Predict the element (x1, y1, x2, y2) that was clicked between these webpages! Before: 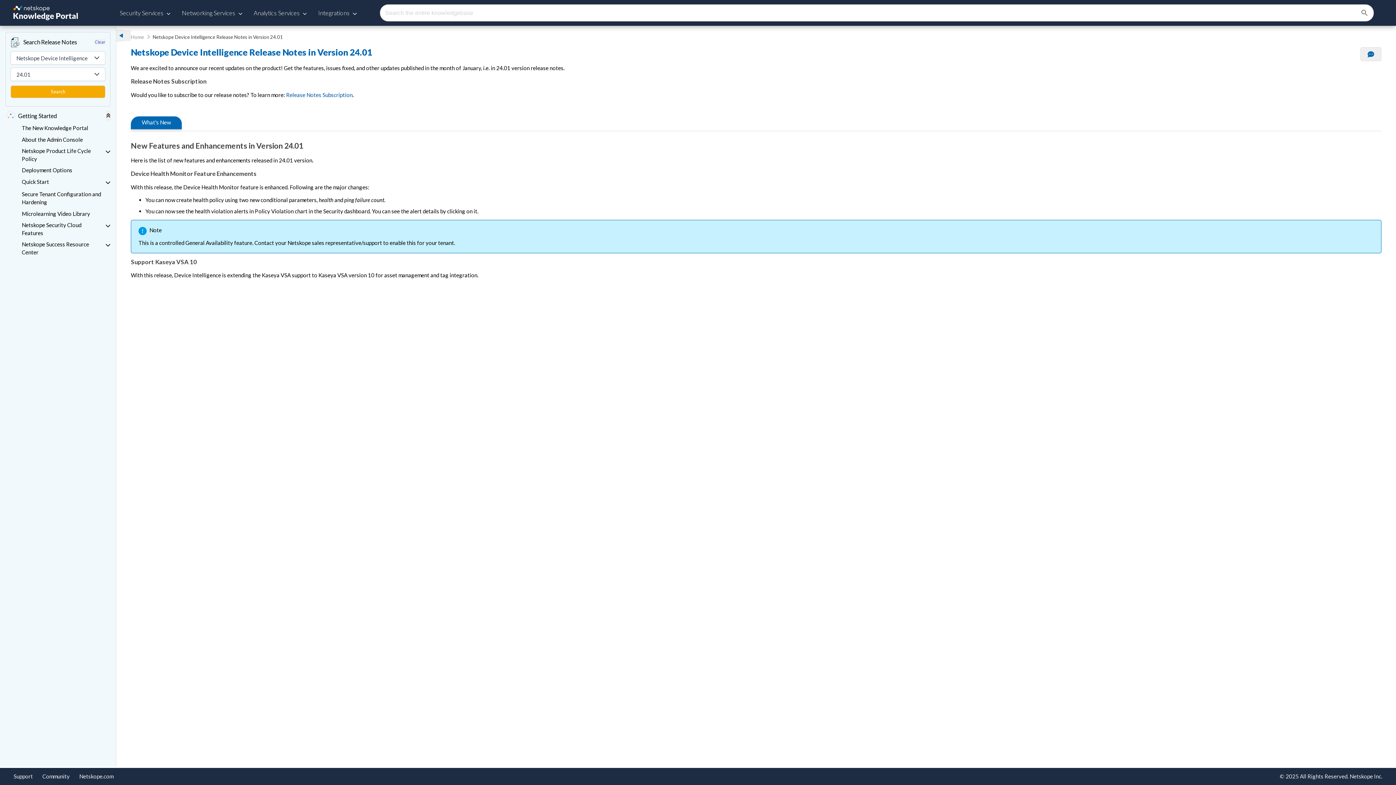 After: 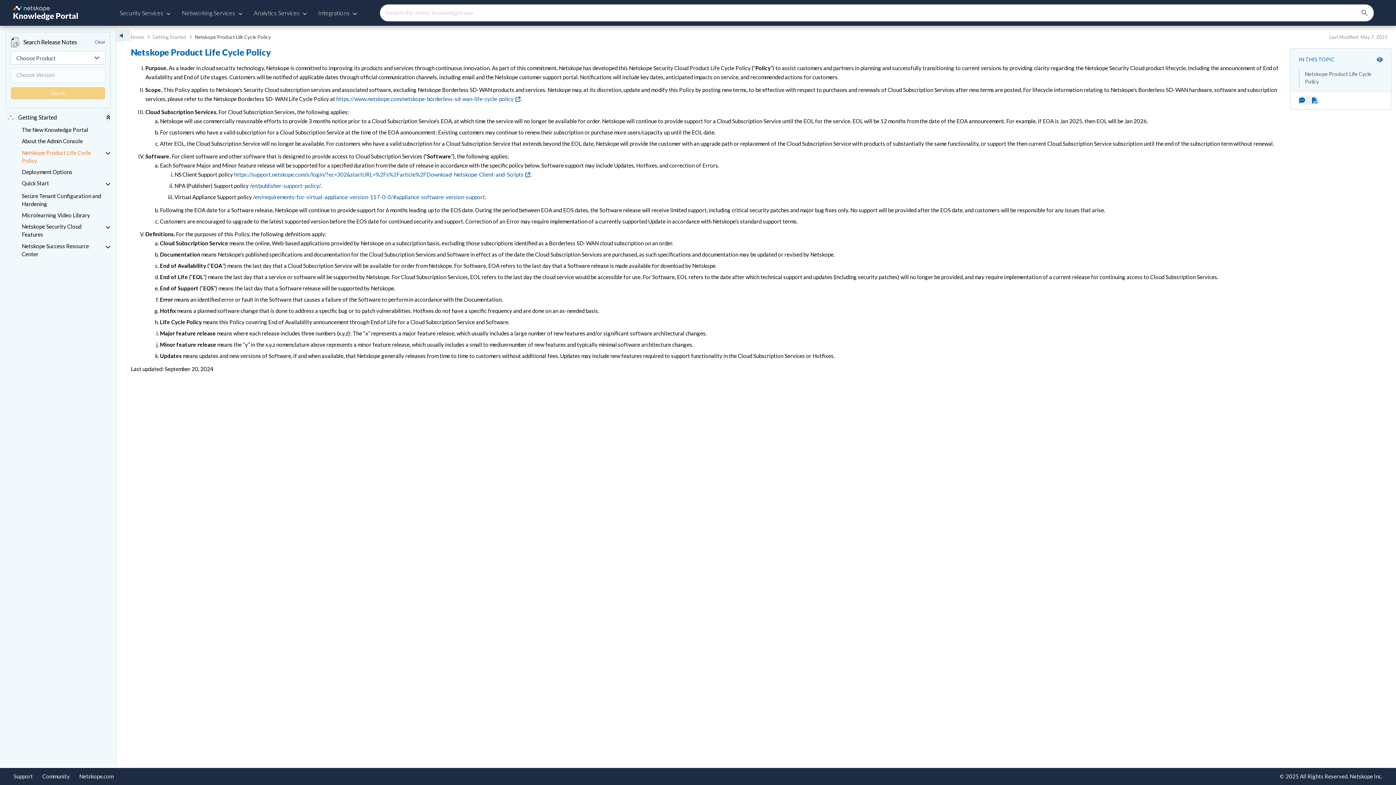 Action: bbox: (21, 146, 102, 162) label: Netskope Product Life Cycle Policy